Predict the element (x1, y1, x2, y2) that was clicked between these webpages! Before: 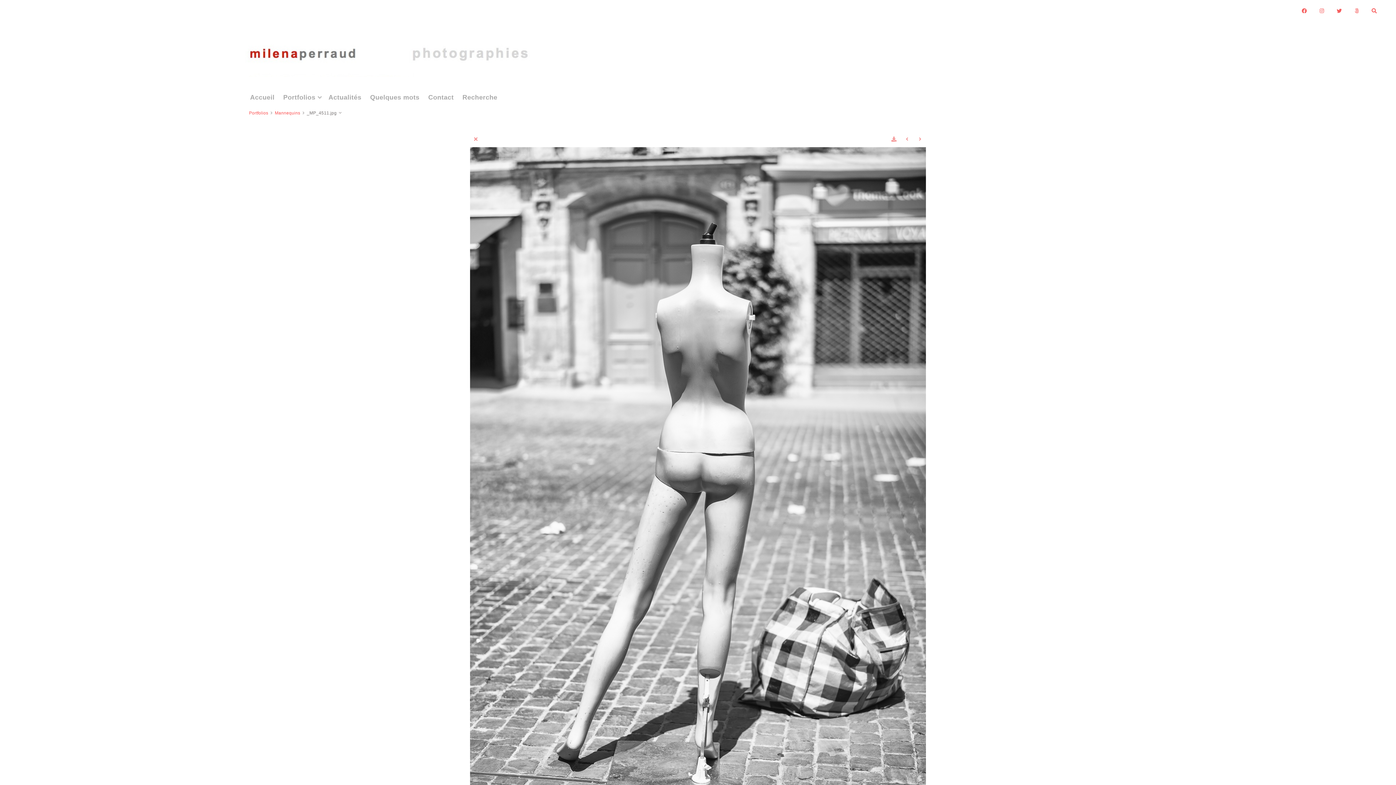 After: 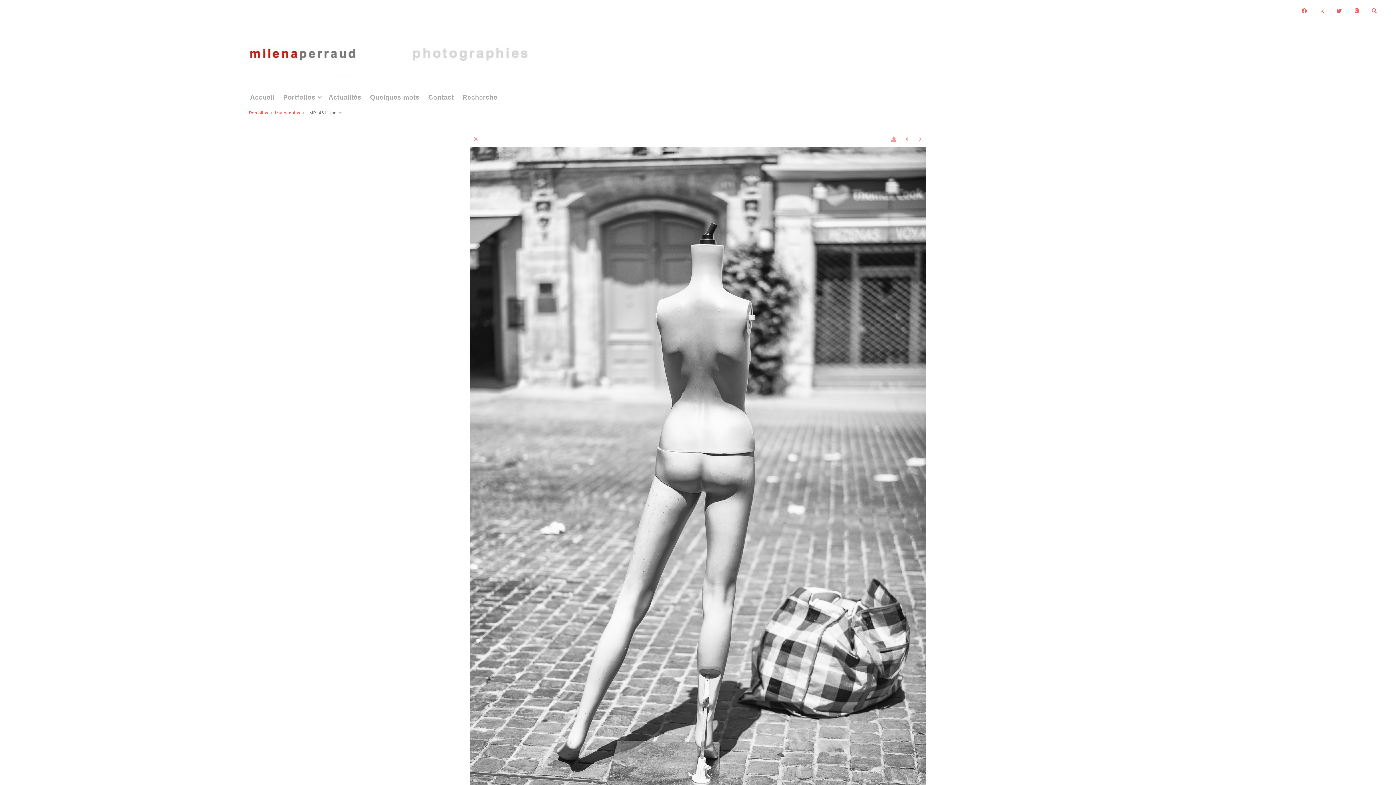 Action: bbox: (888, 133, 900, 145)